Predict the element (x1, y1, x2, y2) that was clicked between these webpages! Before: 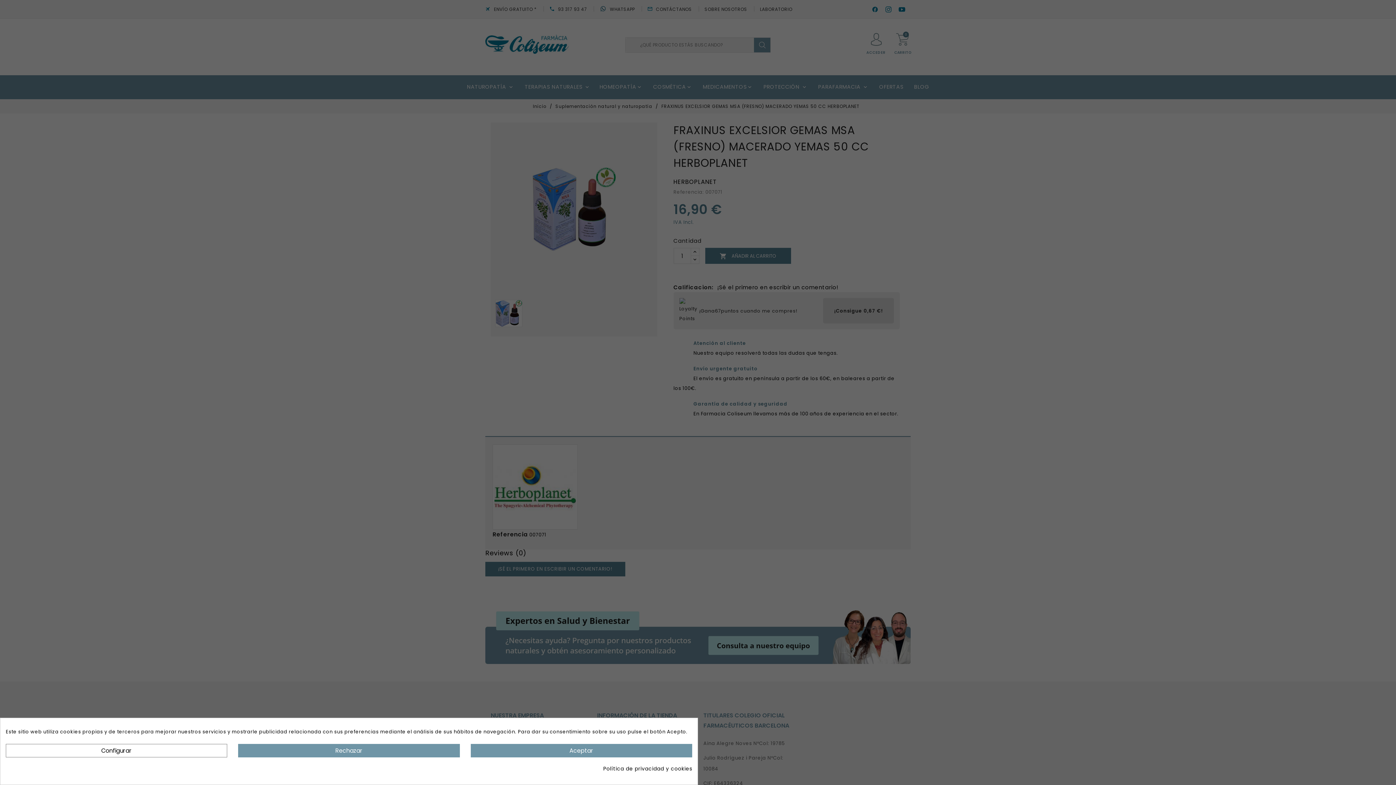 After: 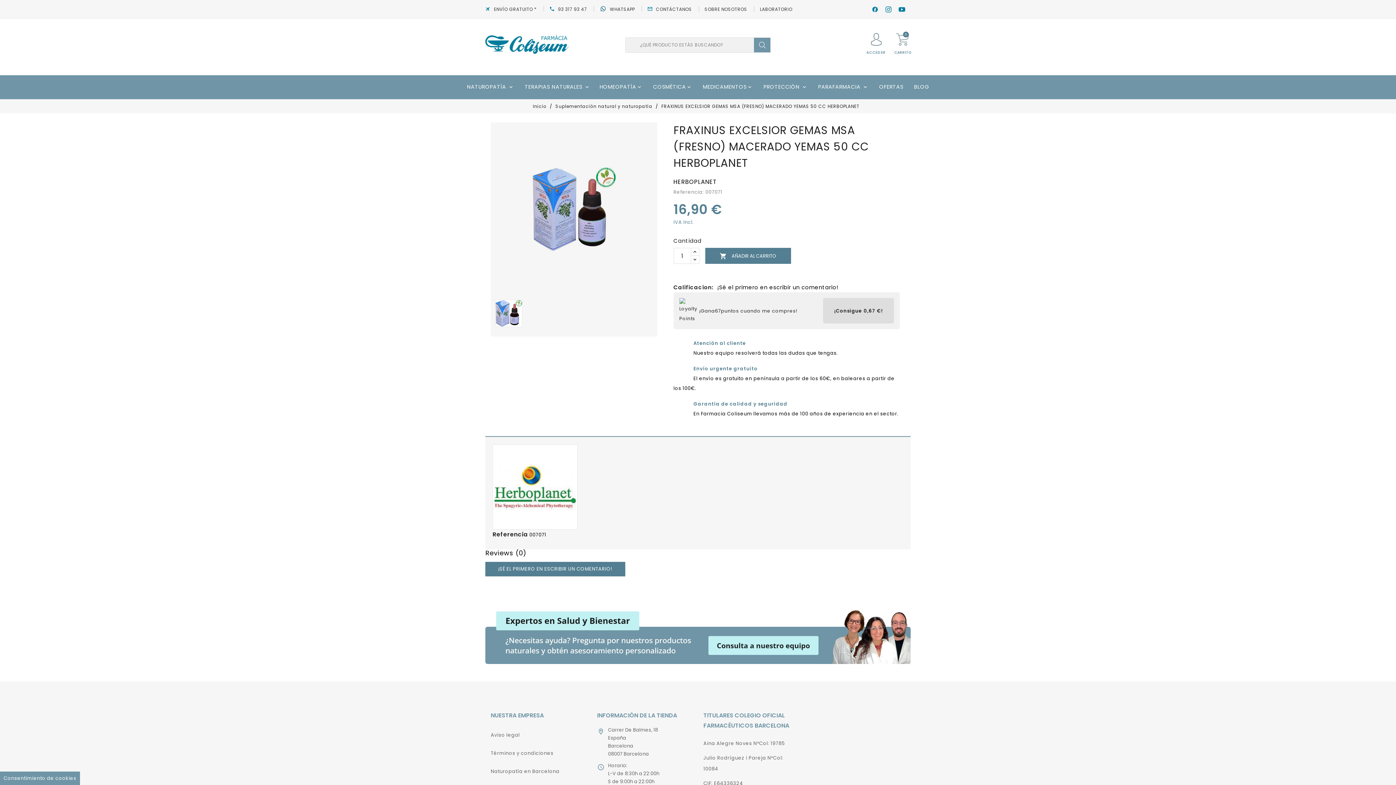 Action: bbox: (238, 744, 459, 757) label: Rechazar